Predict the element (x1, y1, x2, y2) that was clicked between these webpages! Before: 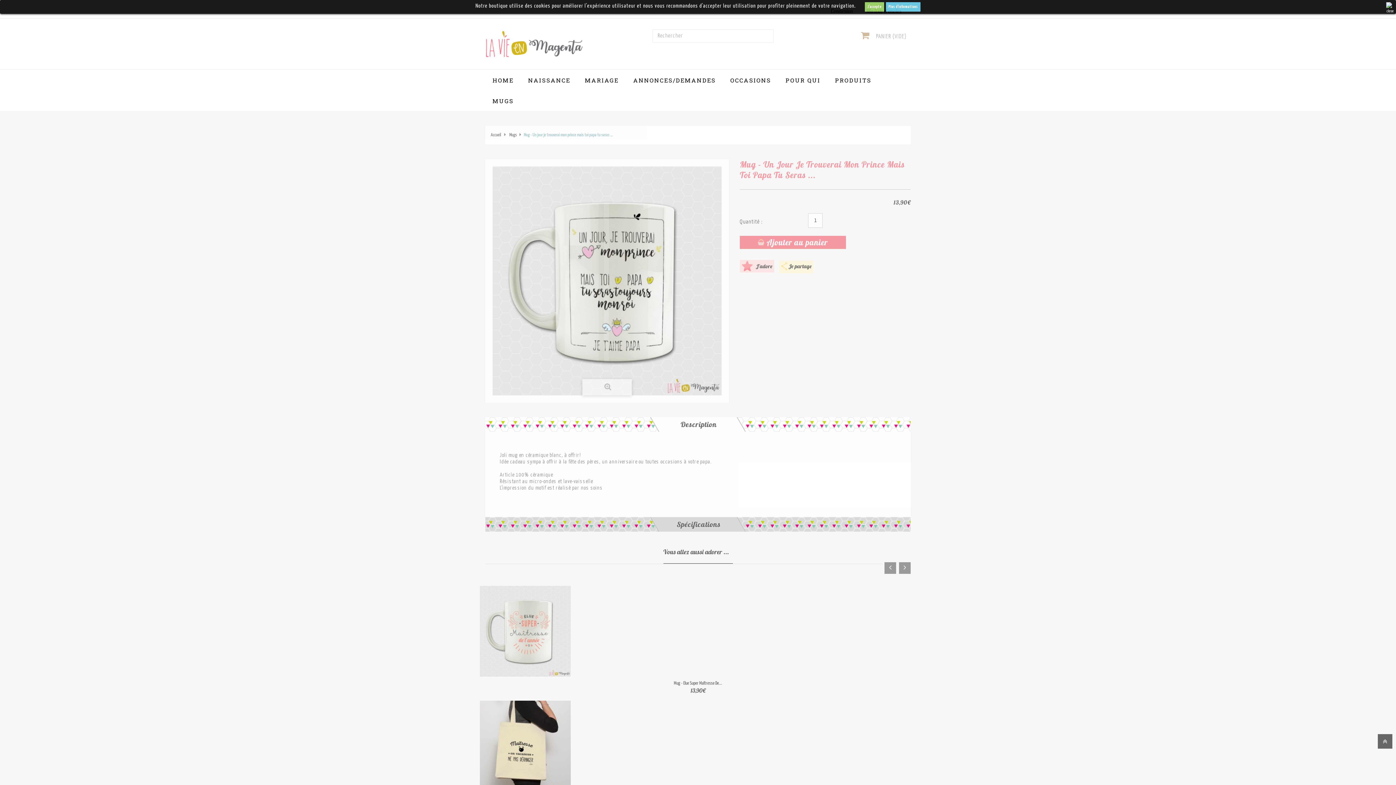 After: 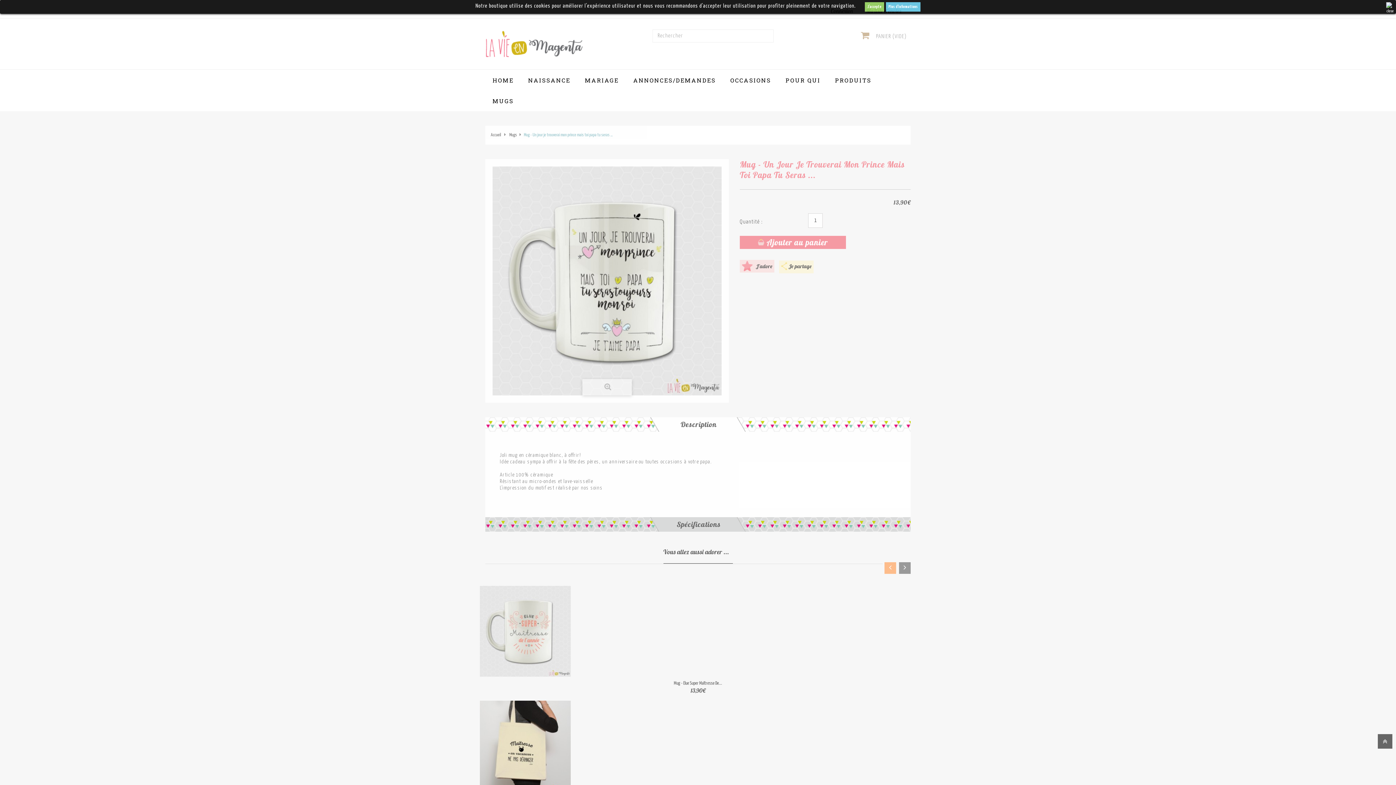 Action: bbox: (884, 562, 896, 574)